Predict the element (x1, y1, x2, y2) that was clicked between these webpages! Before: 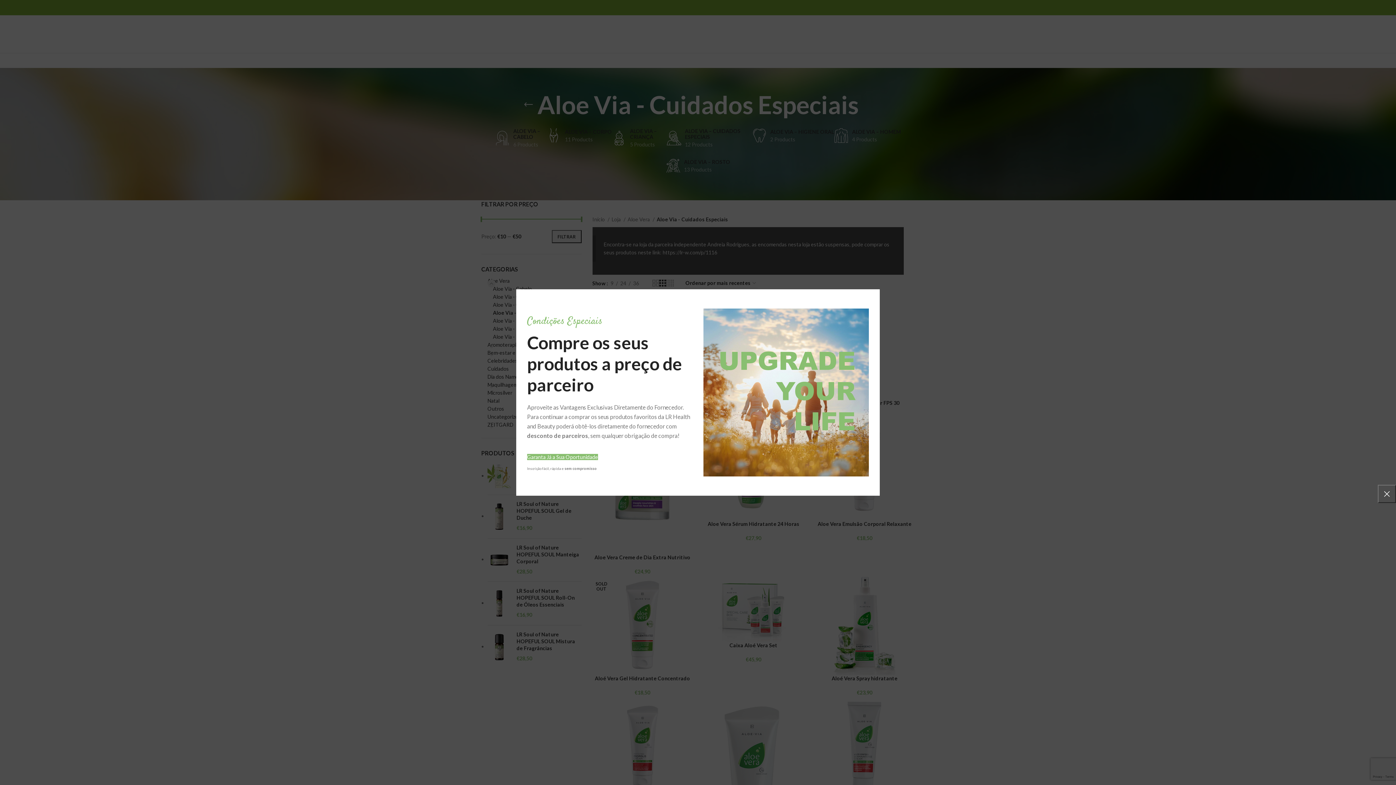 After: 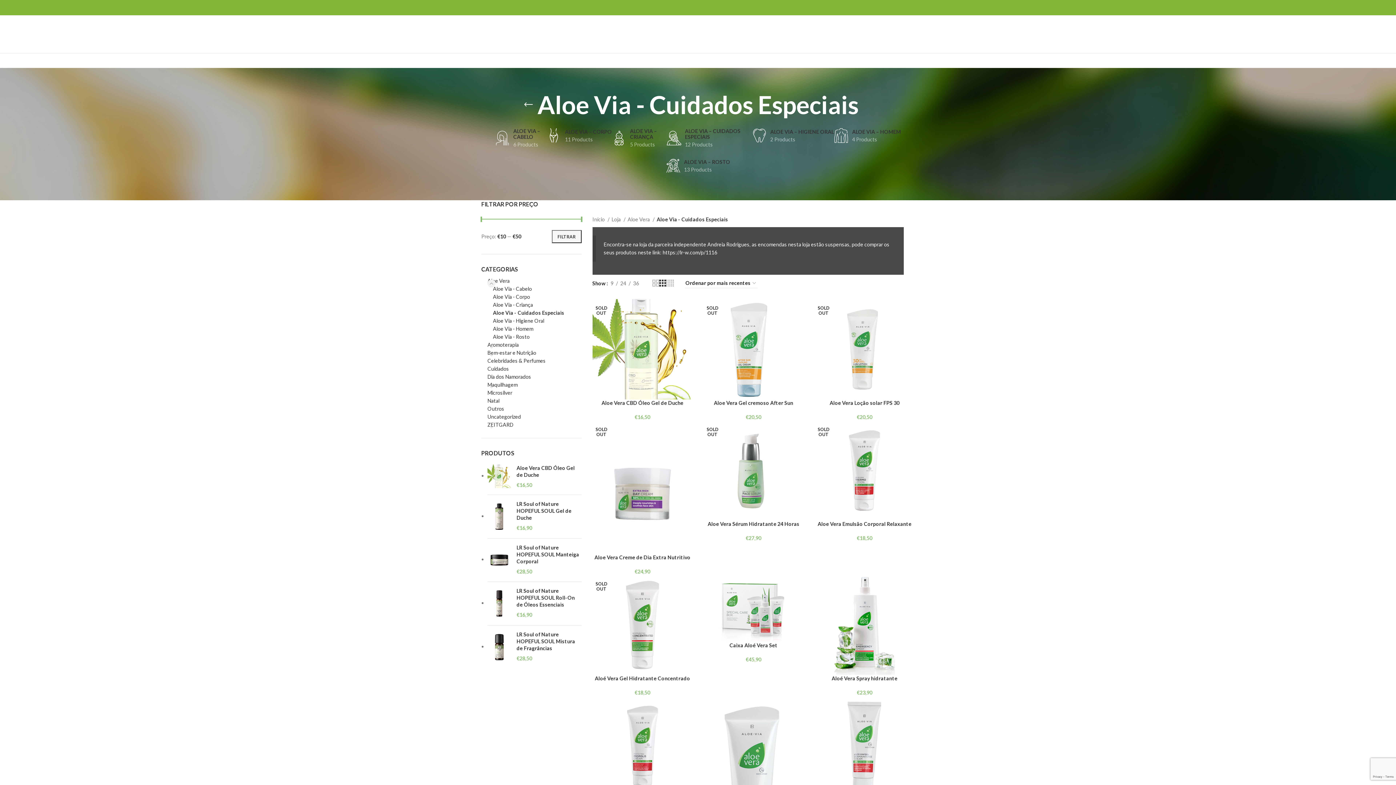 Action: label: × bbox: (1378, 485, 1396, 503)